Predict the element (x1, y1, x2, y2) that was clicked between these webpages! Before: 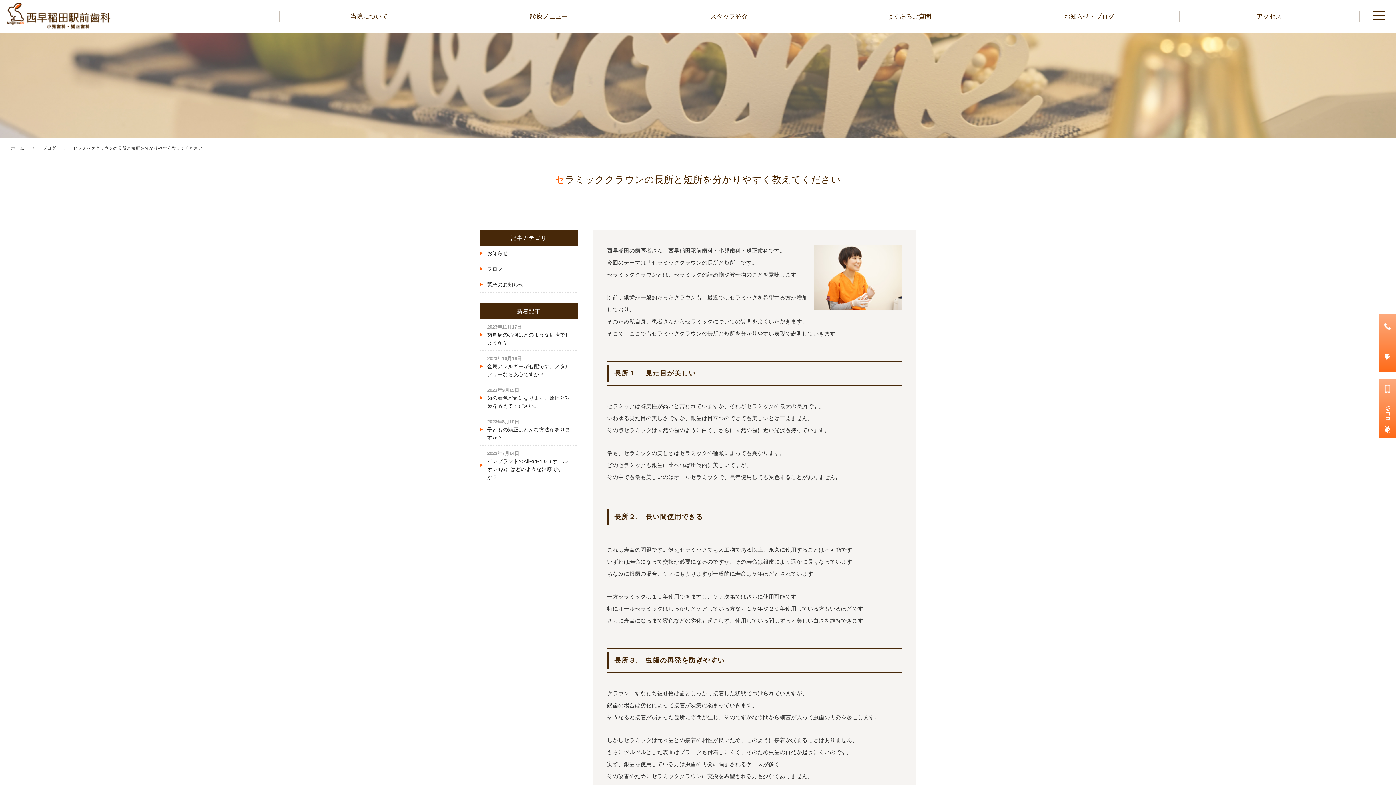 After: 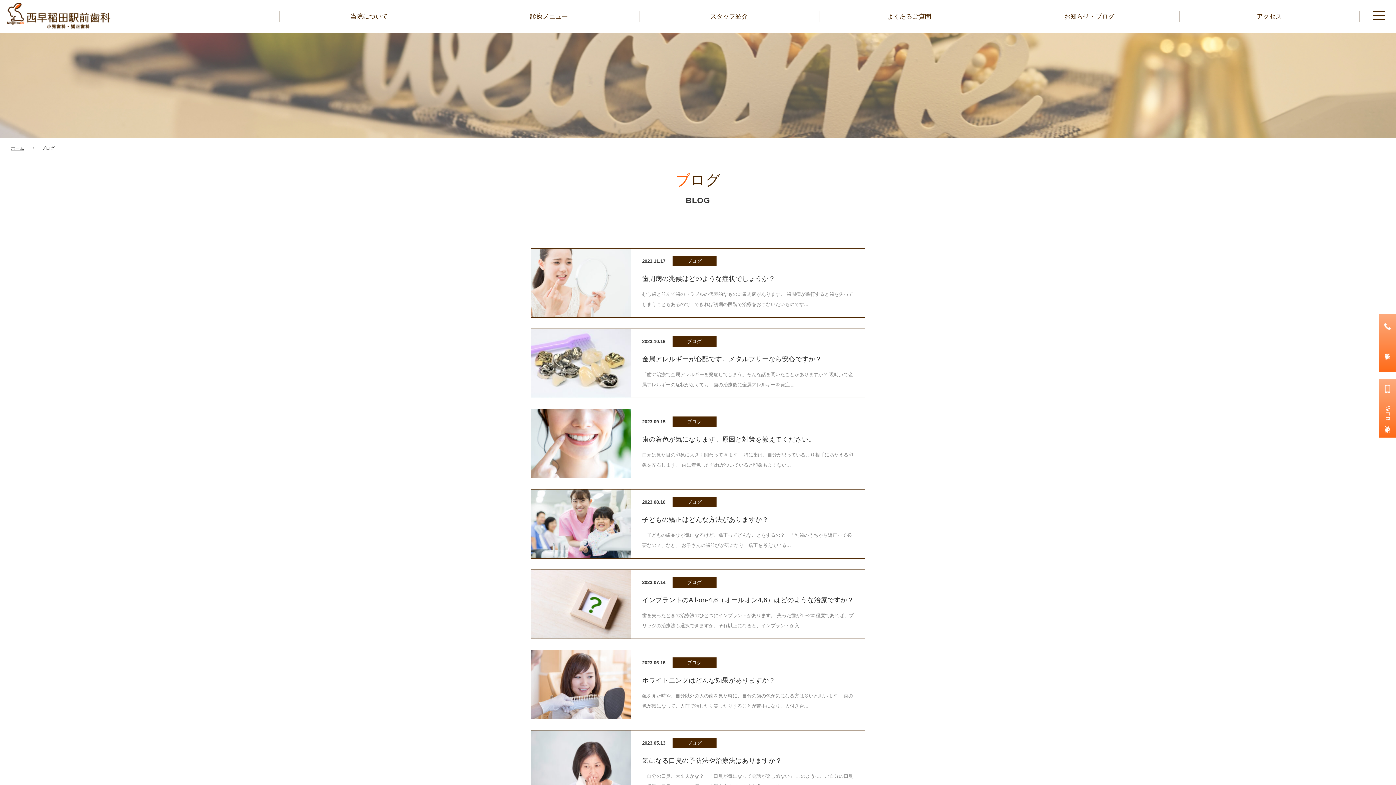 Action: bbox: (480, 261, 578, 277) label: ブログ